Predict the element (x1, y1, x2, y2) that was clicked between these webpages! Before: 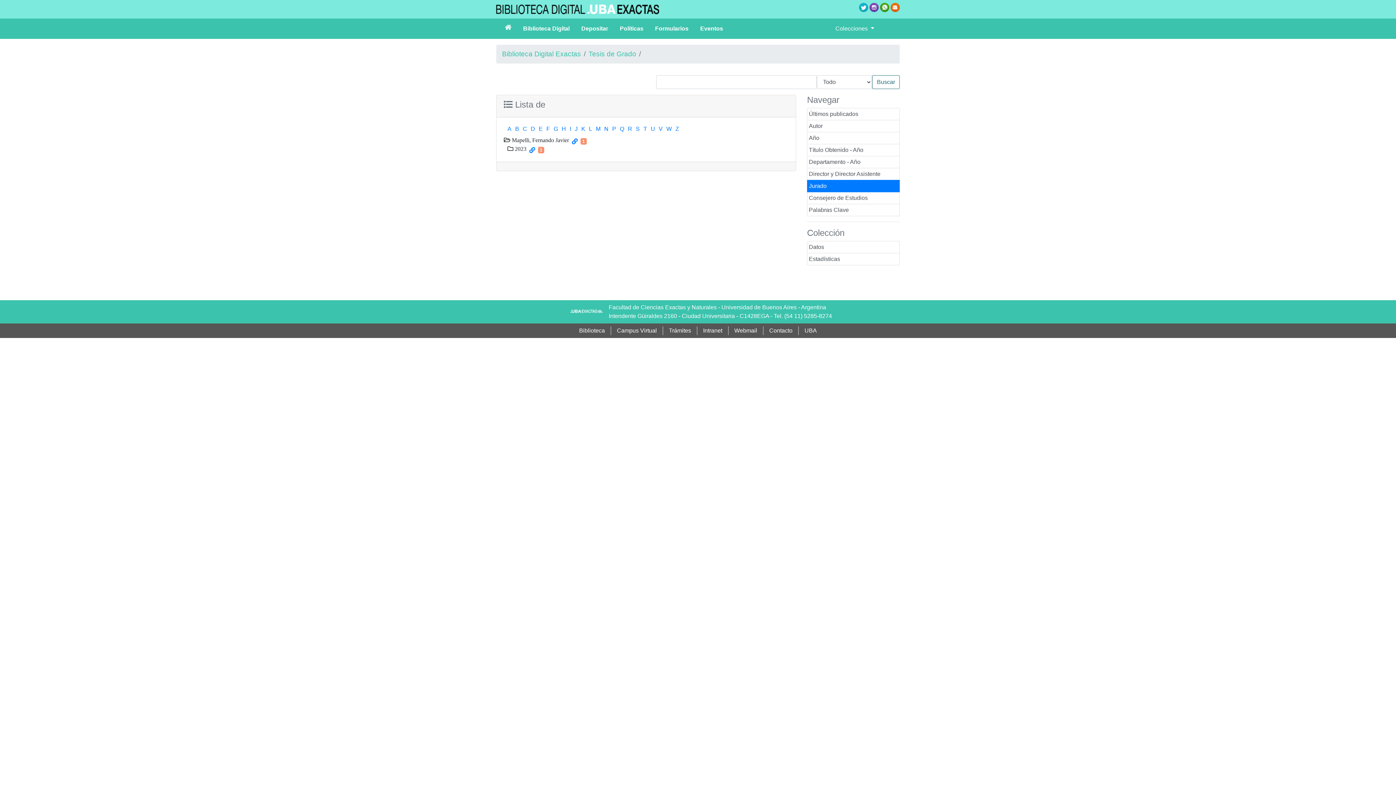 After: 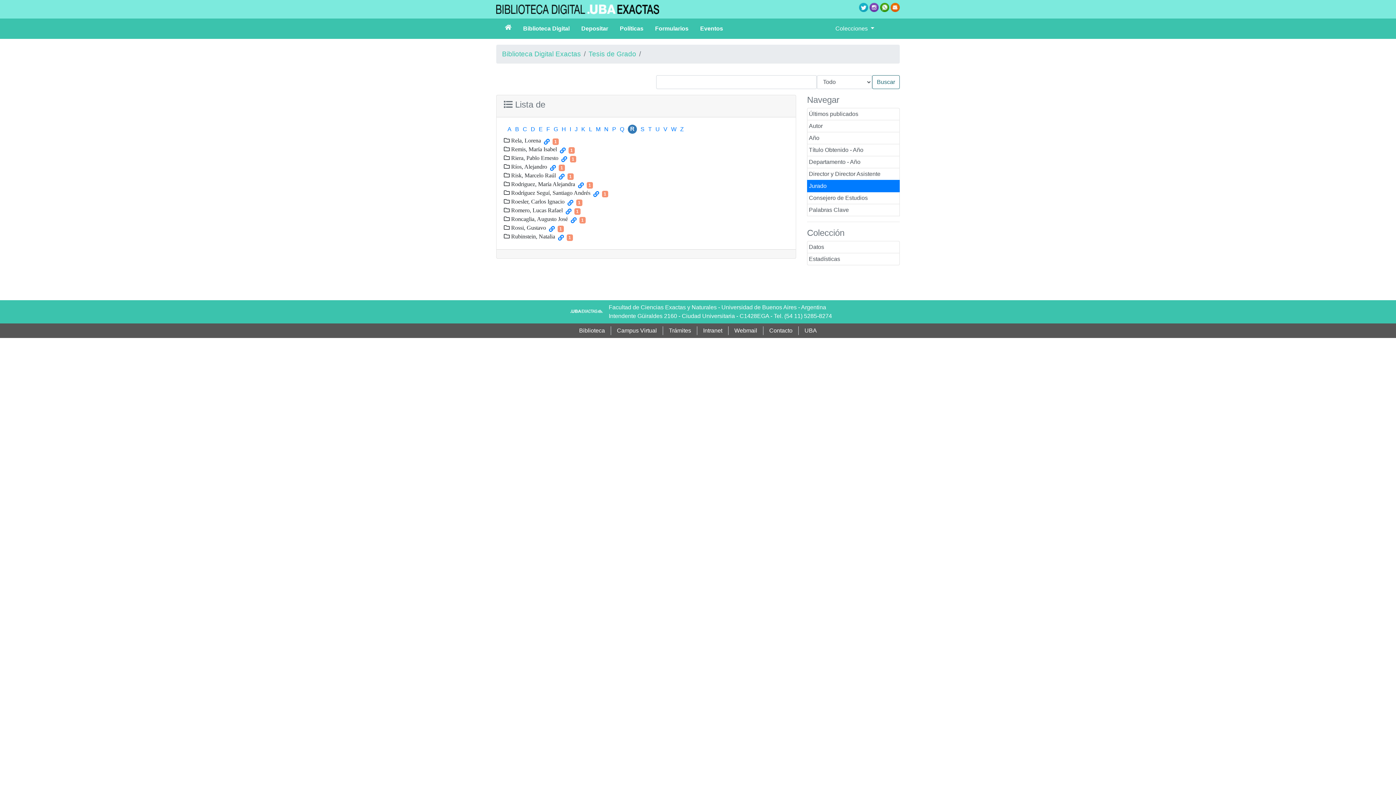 Action: bbox: (628, 125, 632, 132) label: R